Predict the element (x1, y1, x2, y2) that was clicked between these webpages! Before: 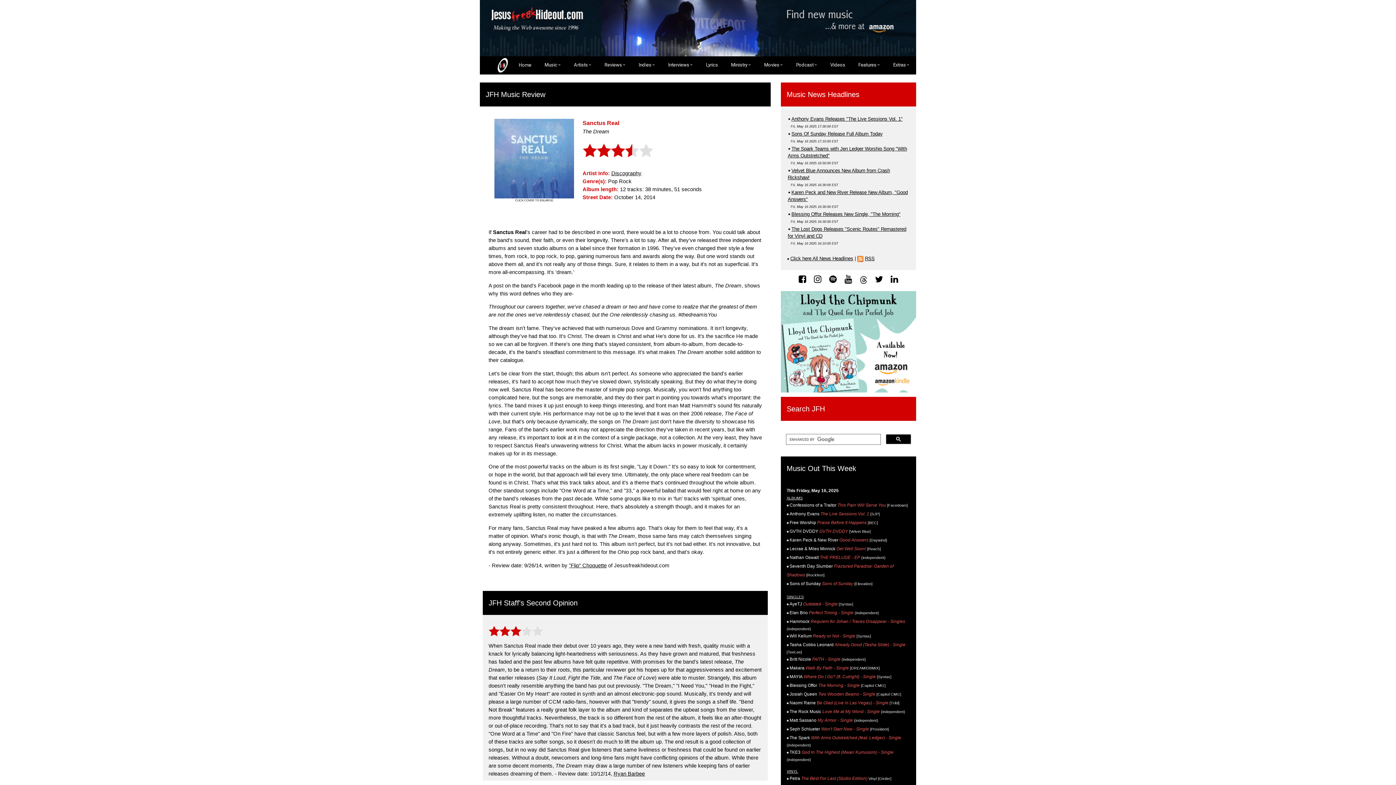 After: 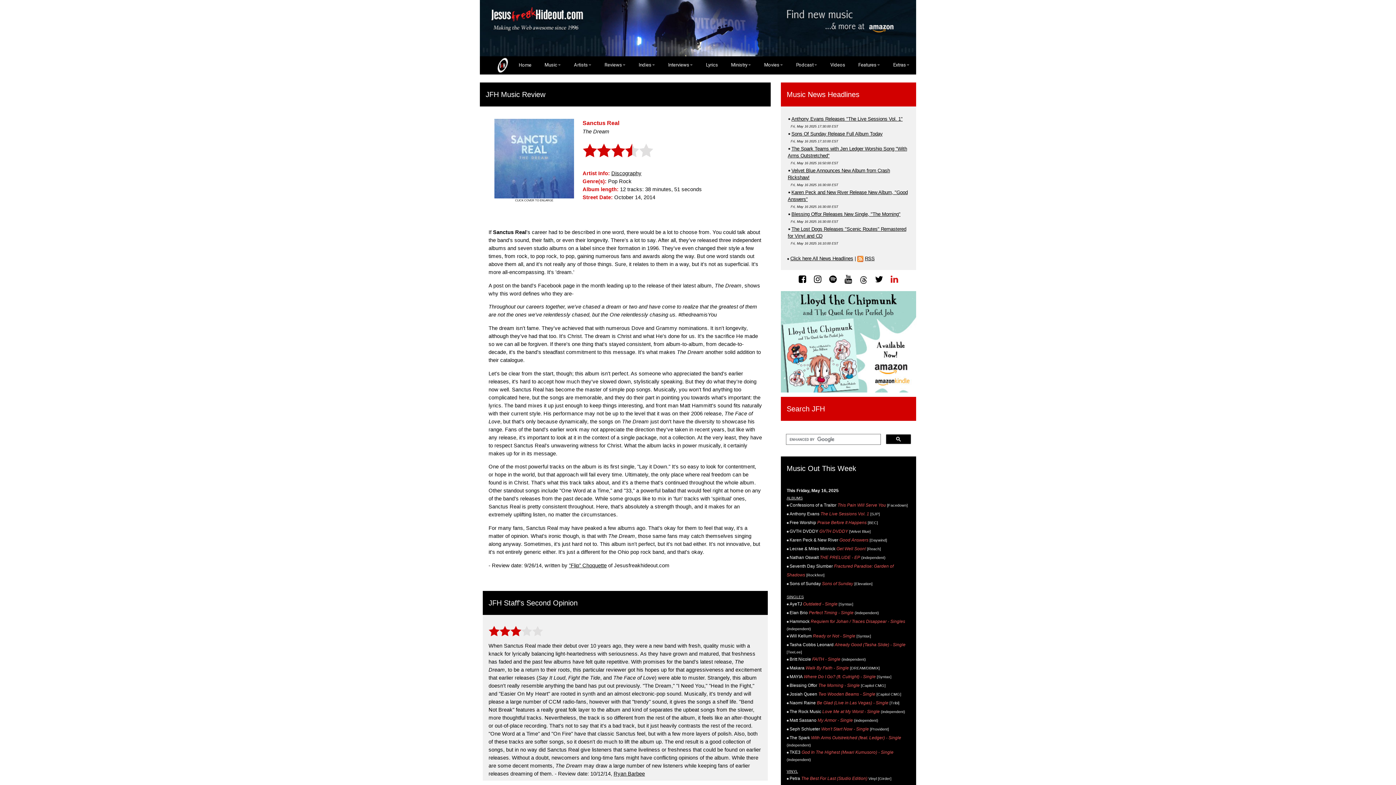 Action: bbox: (890, 274, 898, 284)